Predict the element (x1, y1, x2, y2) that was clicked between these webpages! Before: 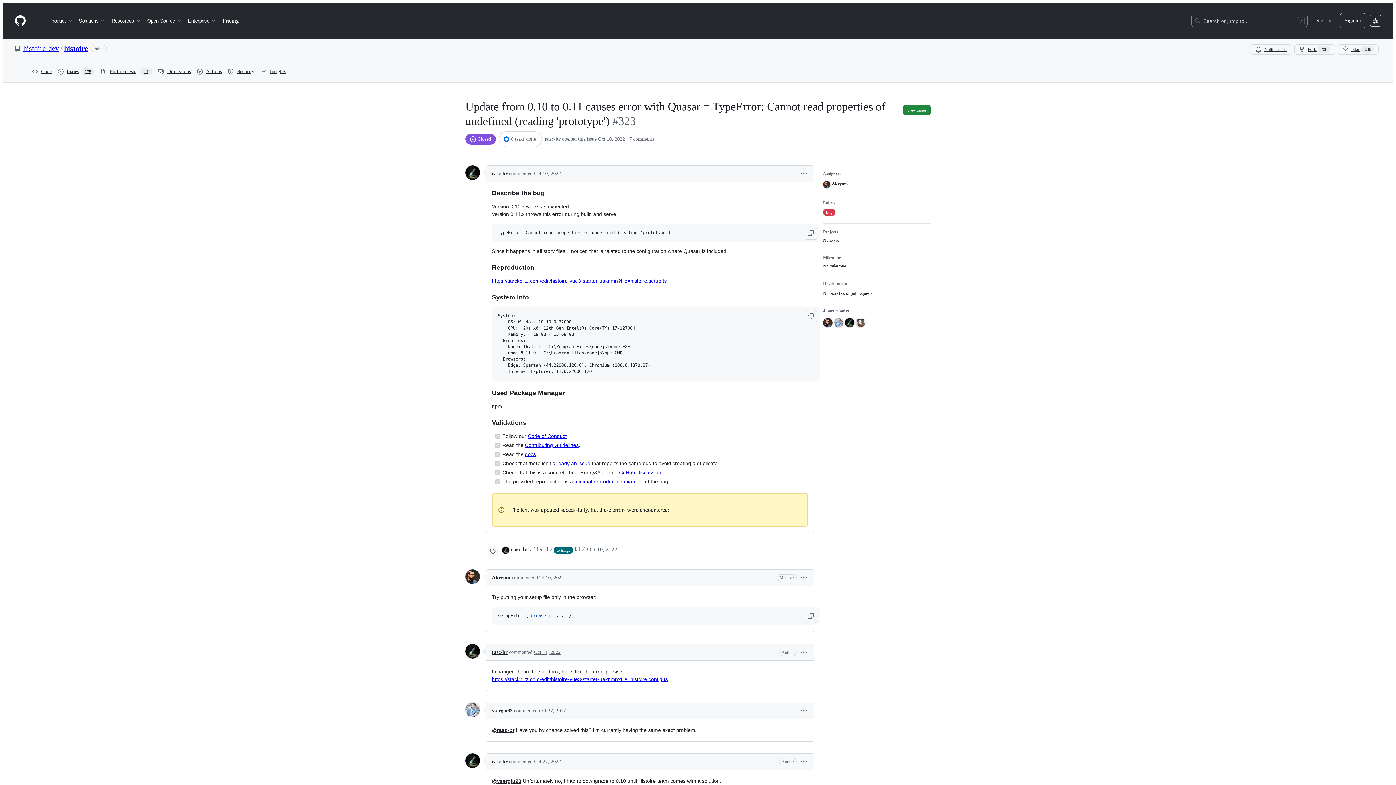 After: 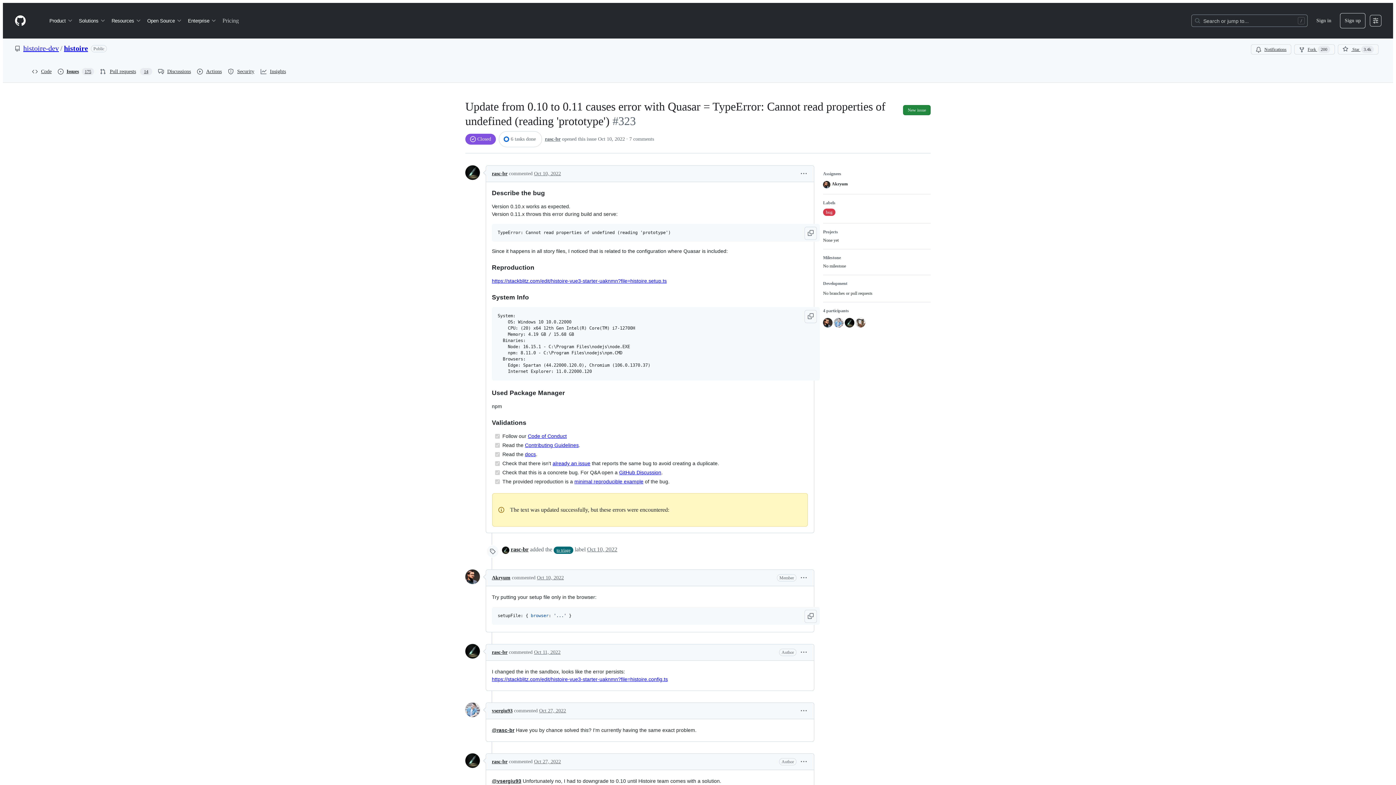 Action: bbox: (219, 14, 241, 26) label: Pricing